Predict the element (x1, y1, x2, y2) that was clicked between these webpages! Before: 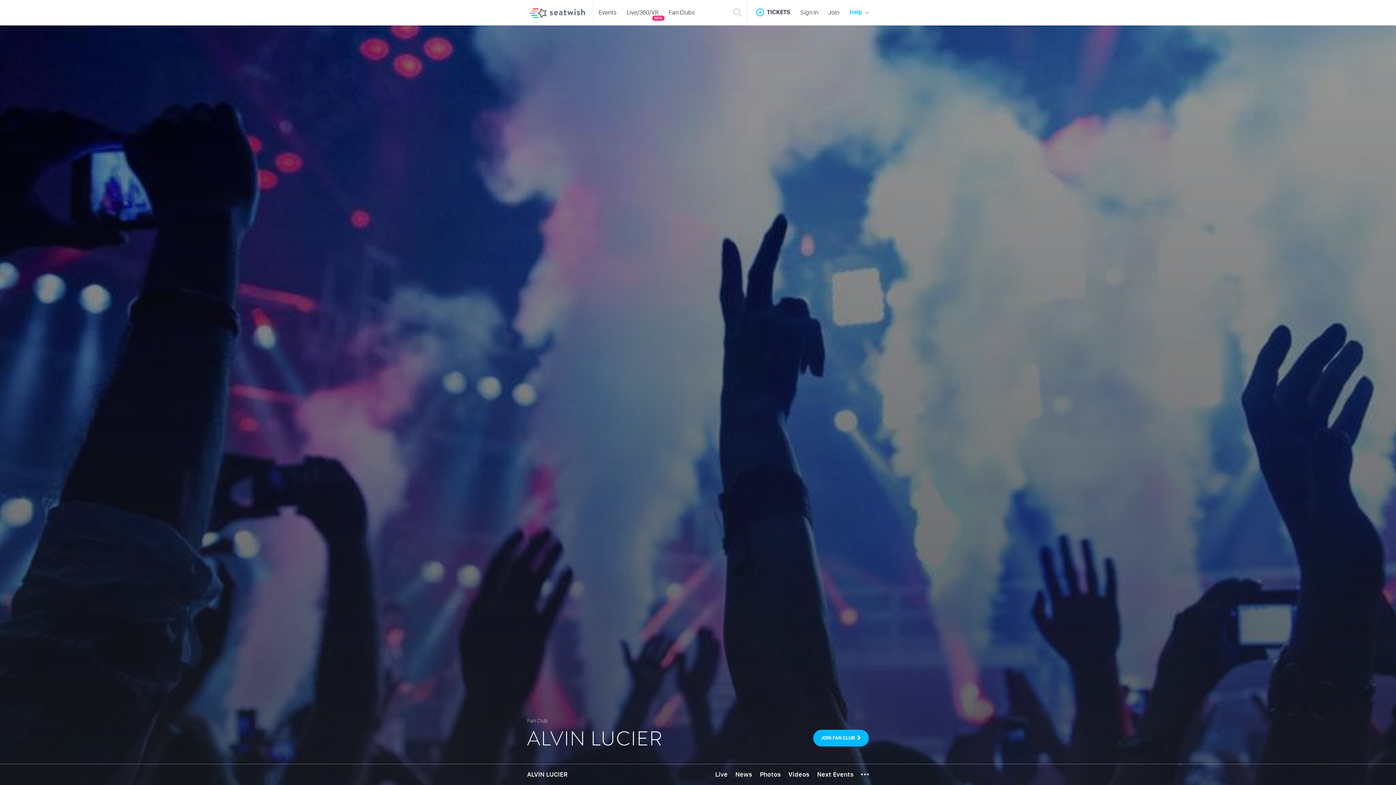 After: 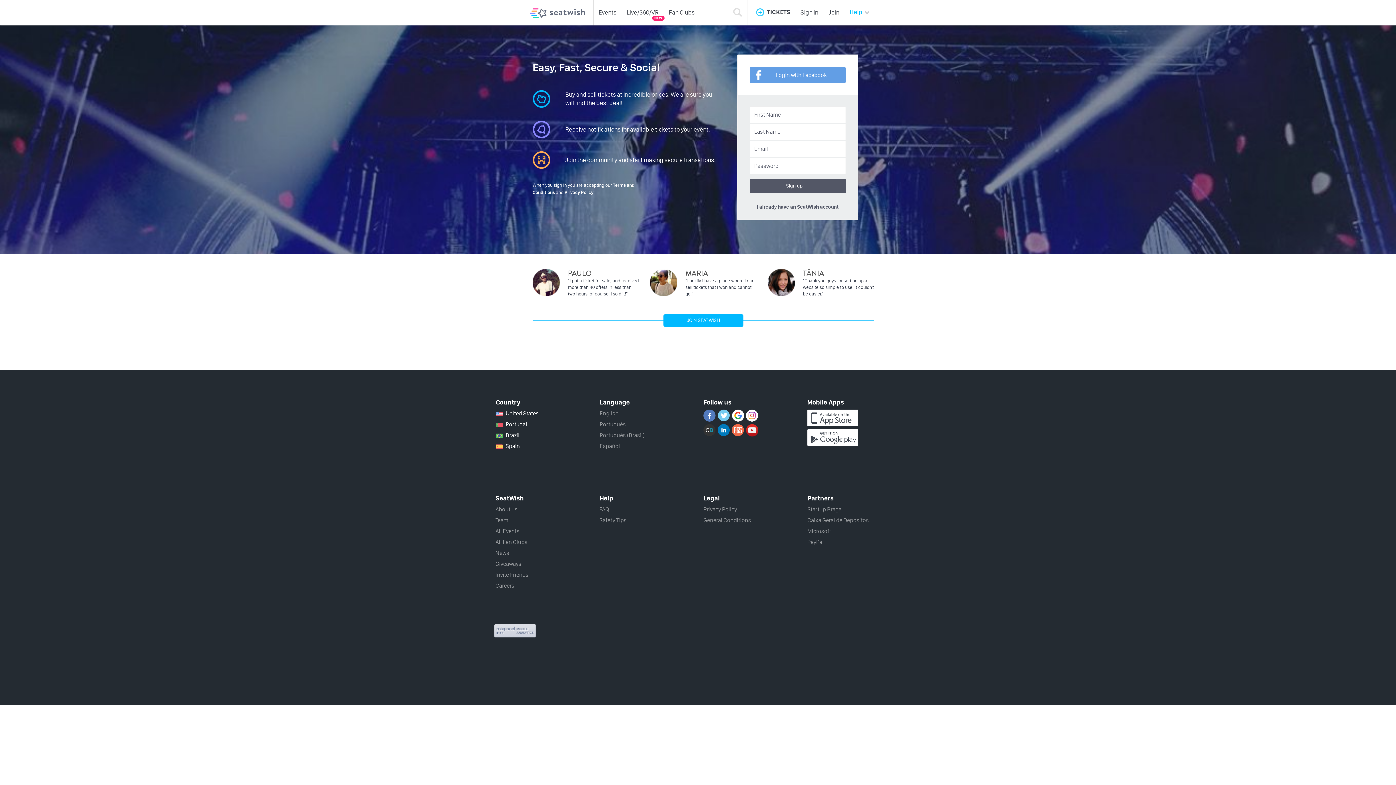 Action: bbox: (823, 8, 844, 16) label: Join